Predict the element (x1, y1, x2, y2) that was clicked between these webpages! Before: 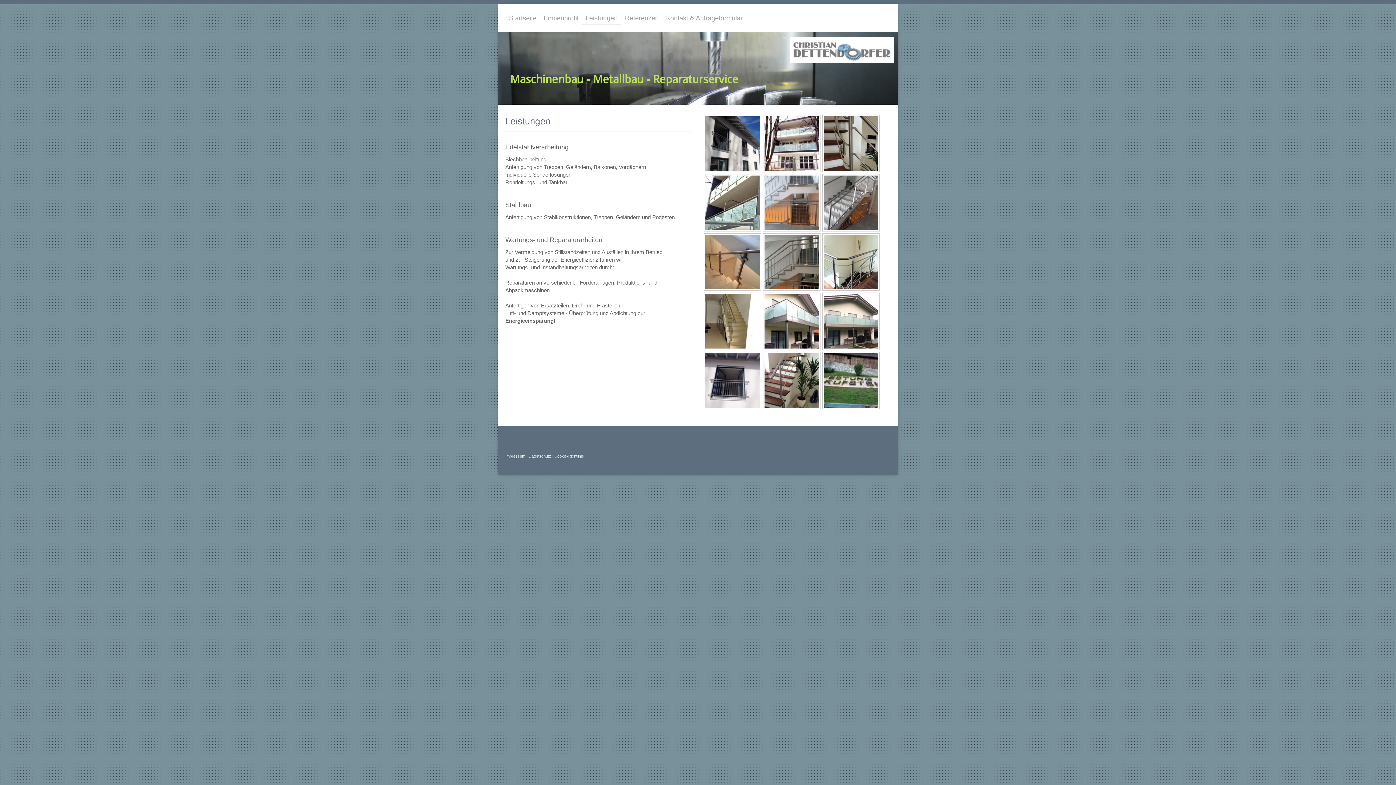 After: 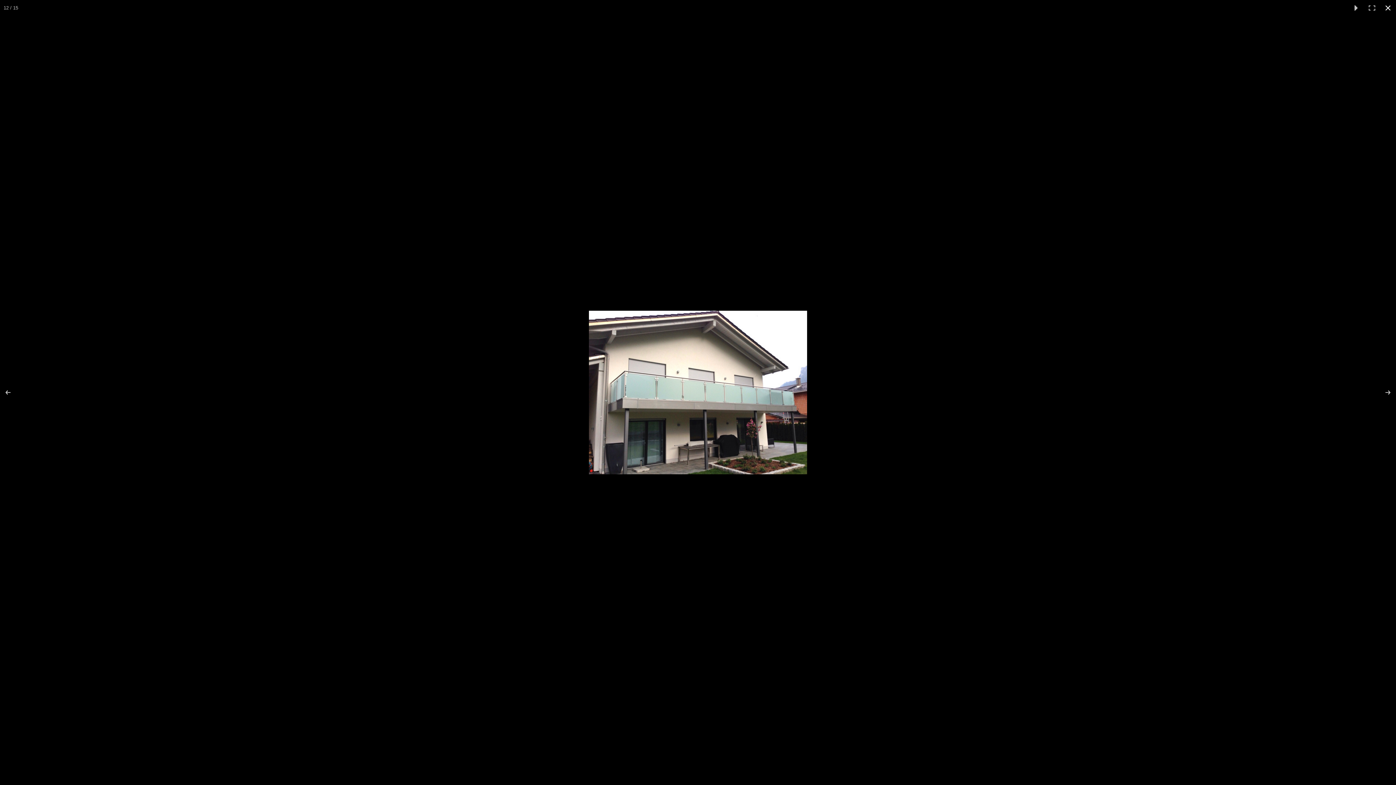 Action: bbox: (822, 292, 879, 350)